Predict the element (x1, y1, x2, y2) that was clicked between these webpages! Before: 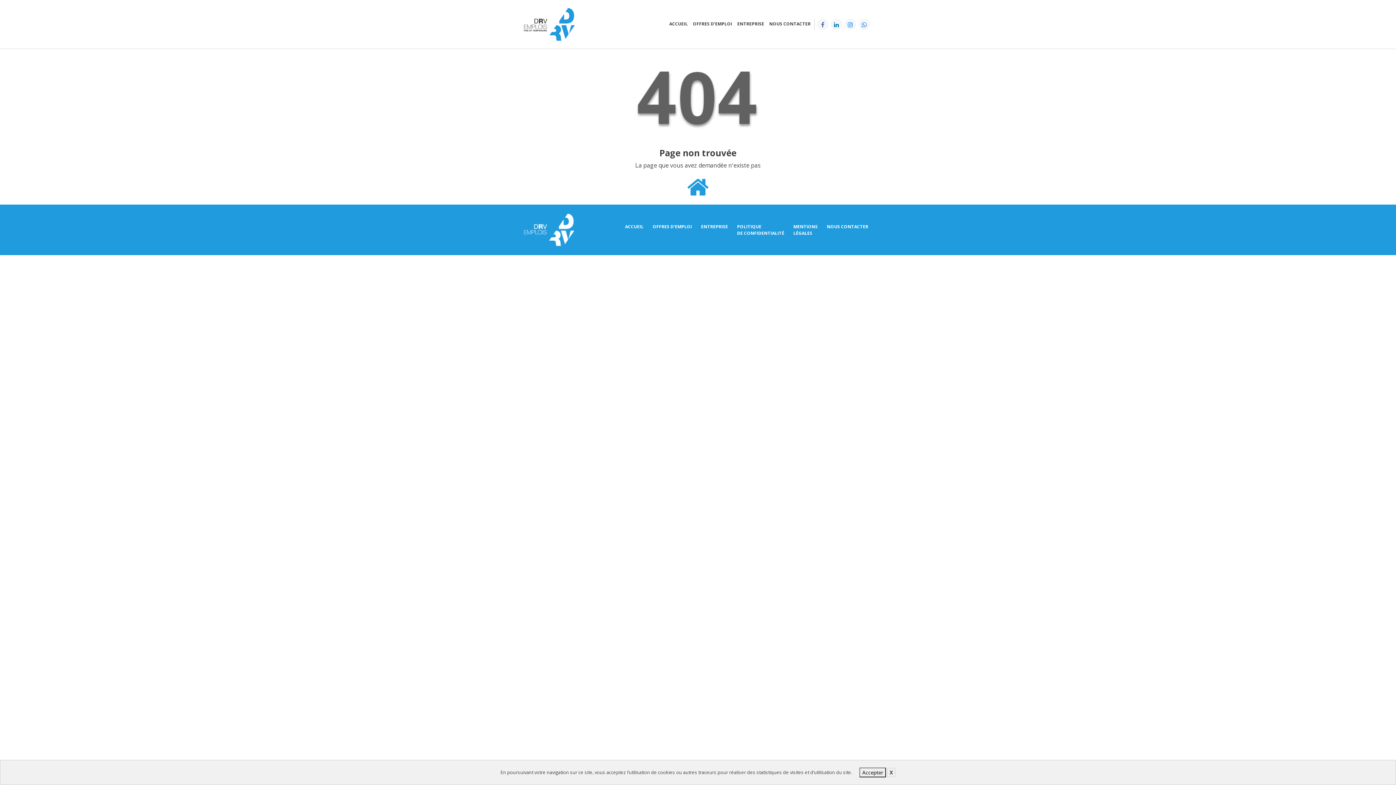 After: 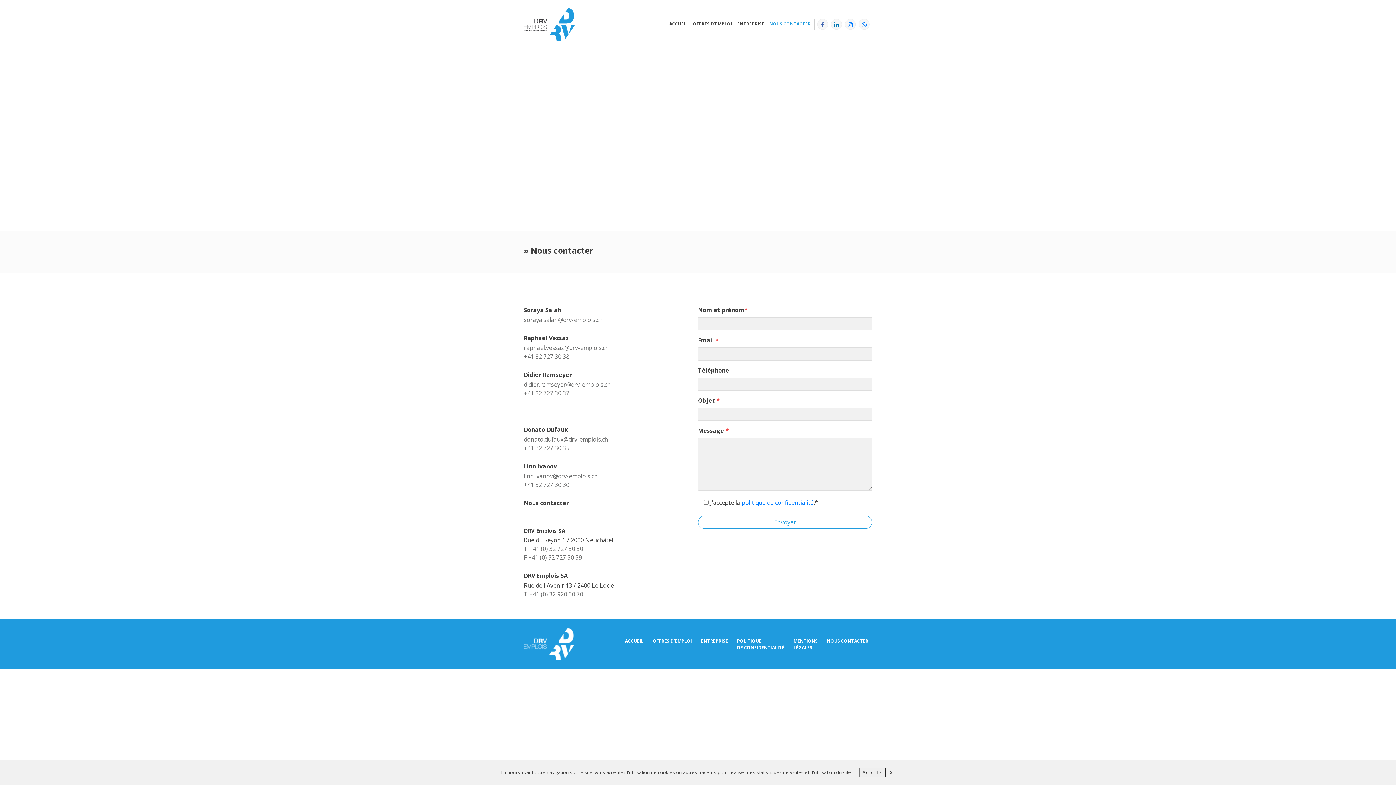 Action: label: NOUS CONTACTER bbox: (769, 20, 810, 27)